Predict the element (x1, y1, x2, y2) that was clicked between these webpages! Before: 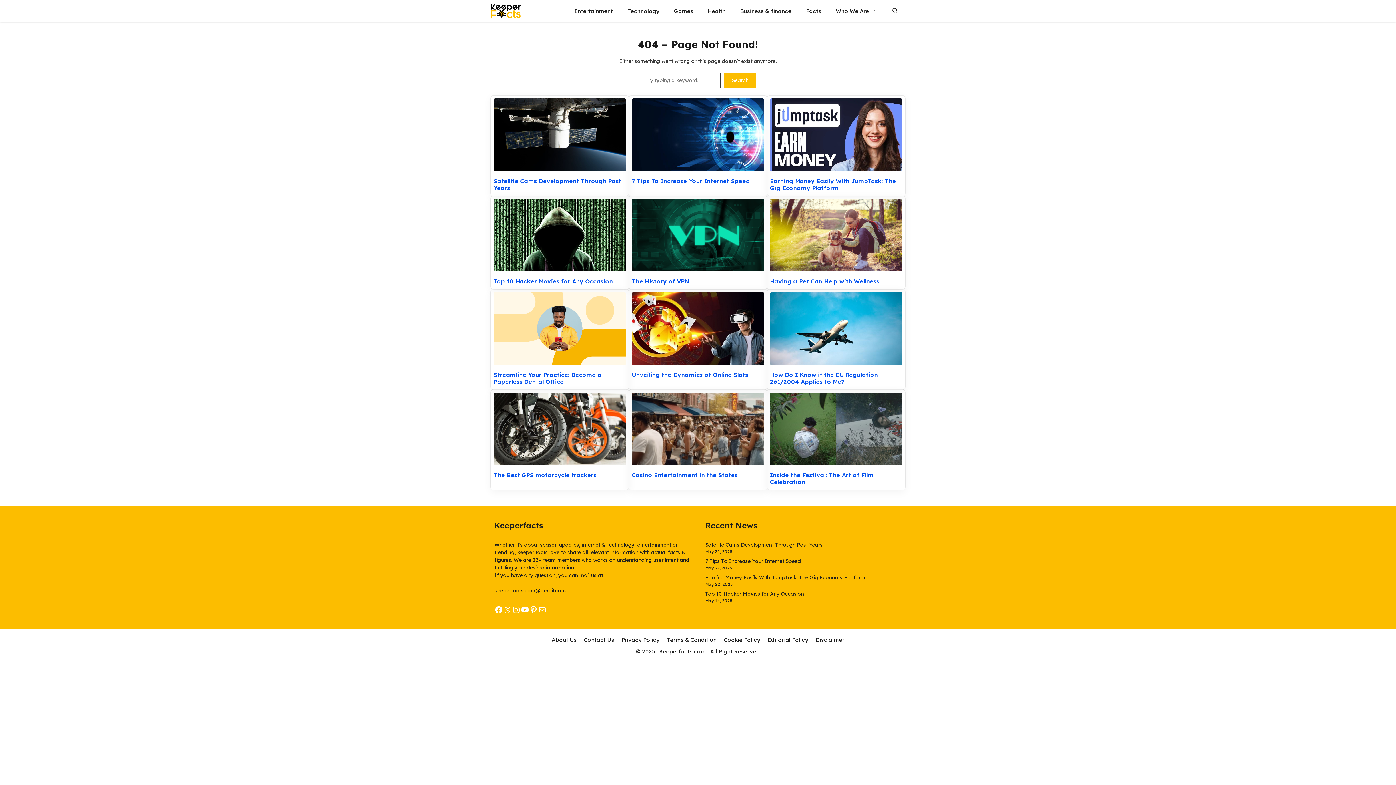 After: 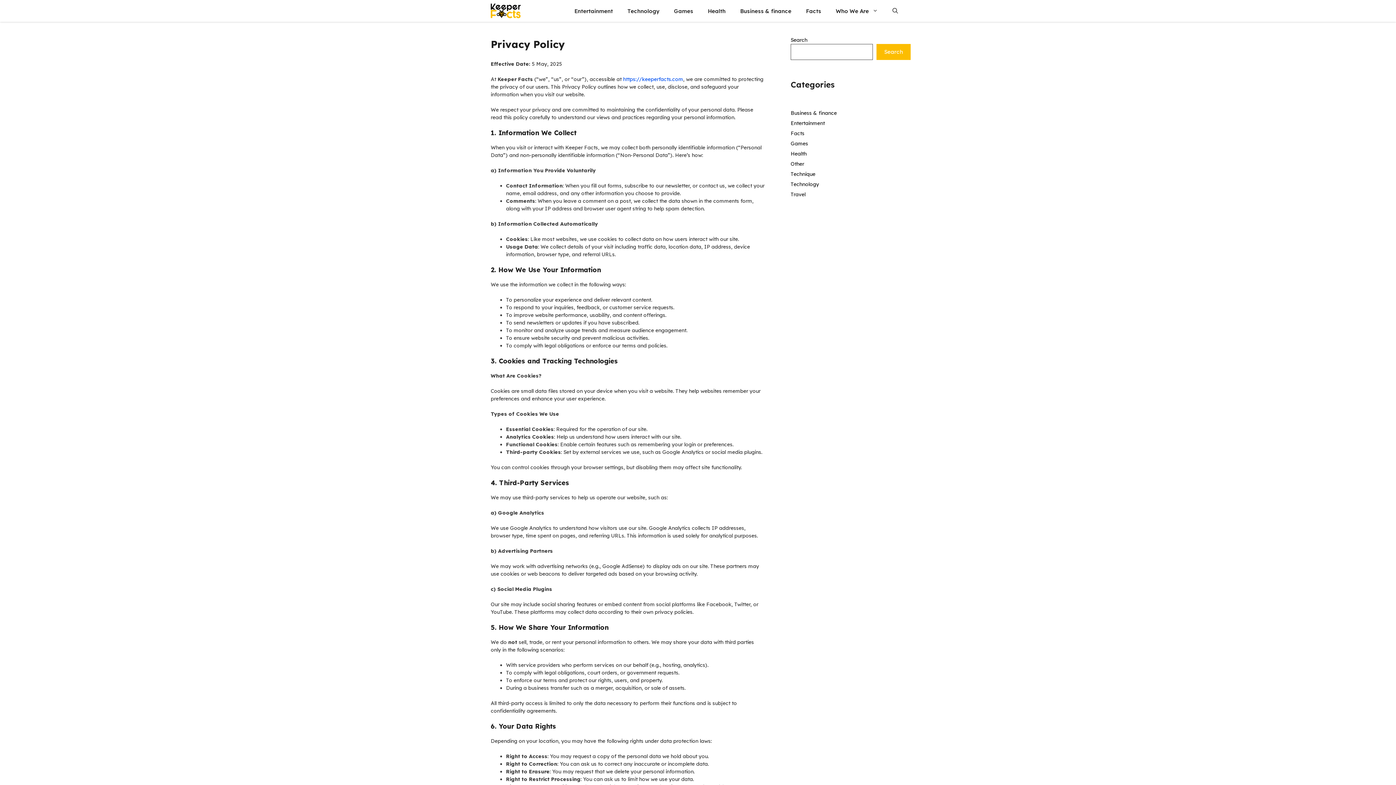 Action: bbox: (621, 636, 659, 643) label: Privacy Policy